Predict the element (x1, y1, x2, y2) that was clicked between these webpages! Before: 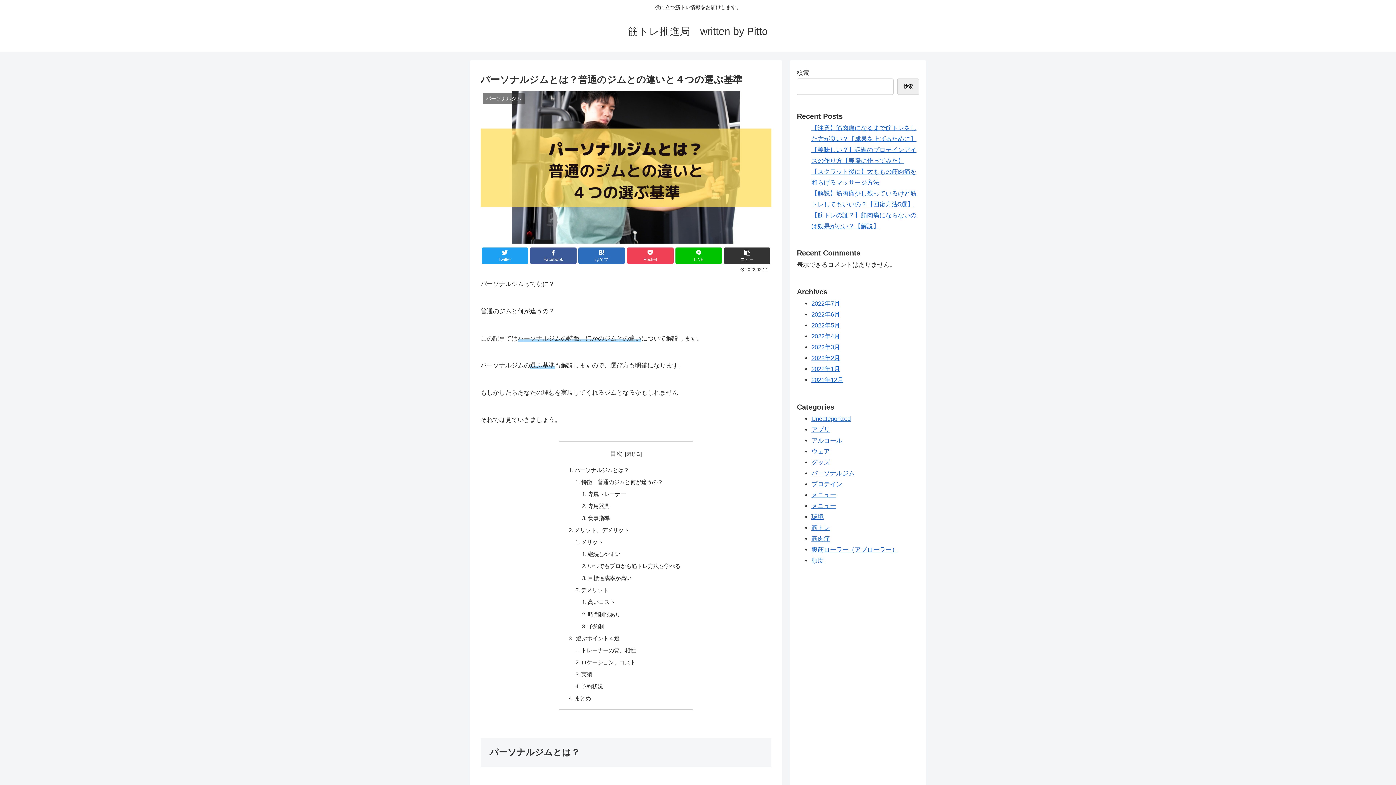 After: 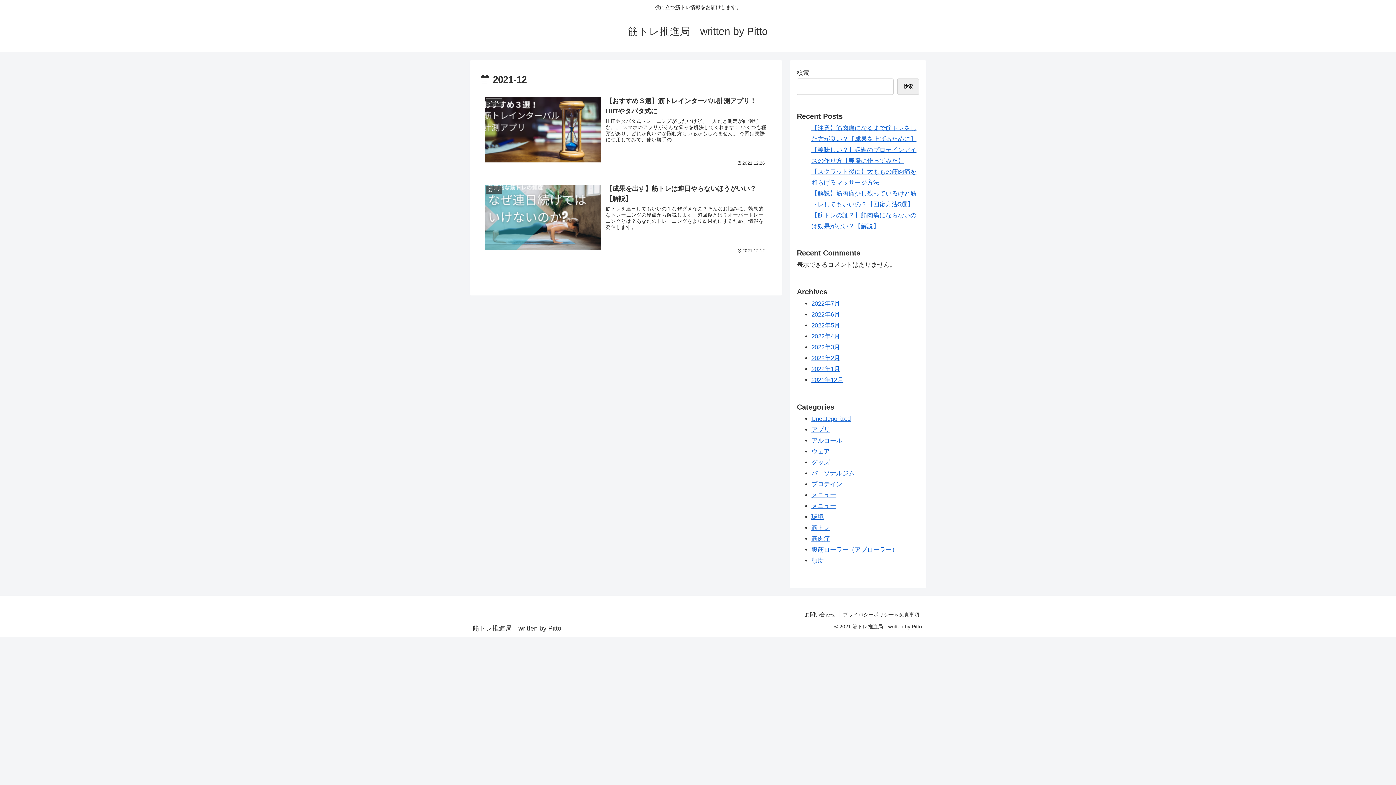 Action: bbox: (811, 376, 843, 383) label: 2021年12月